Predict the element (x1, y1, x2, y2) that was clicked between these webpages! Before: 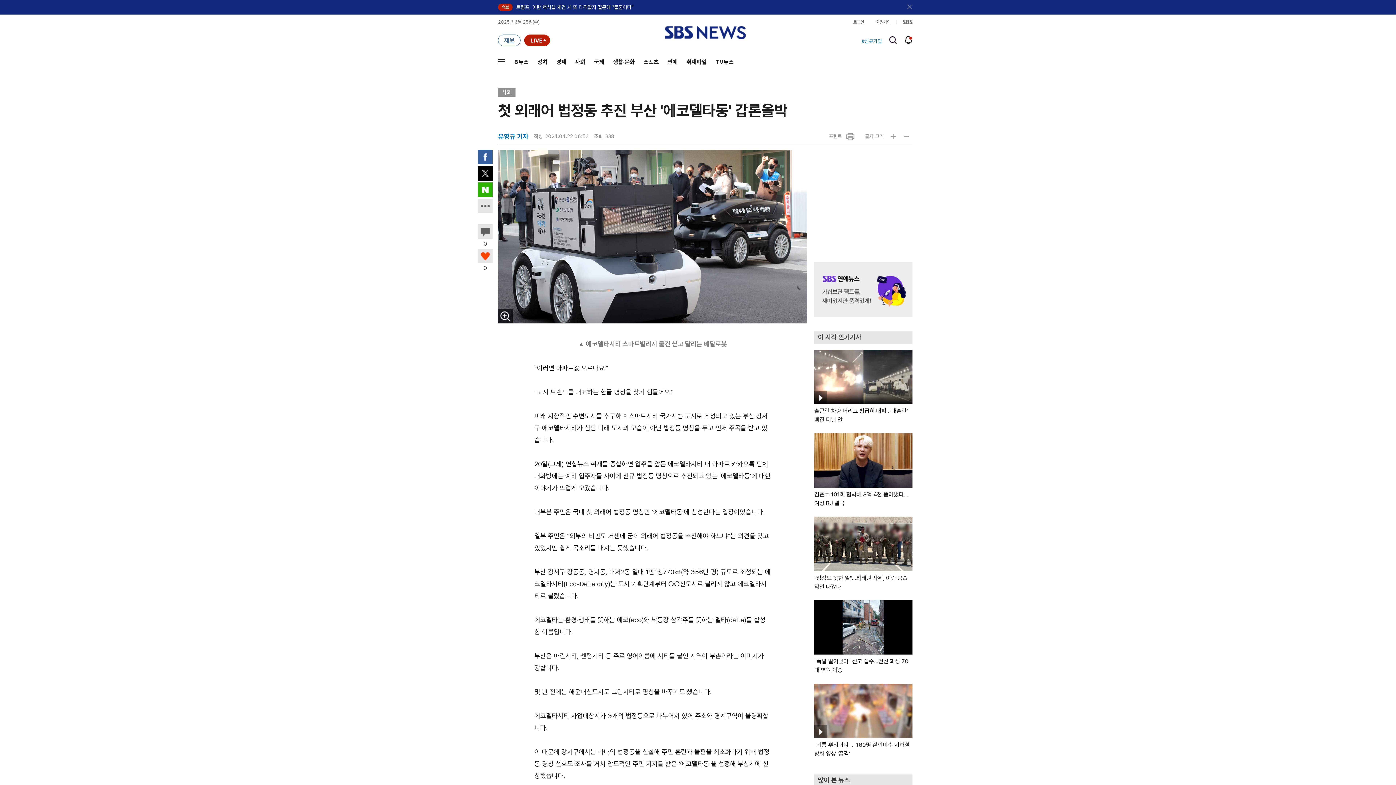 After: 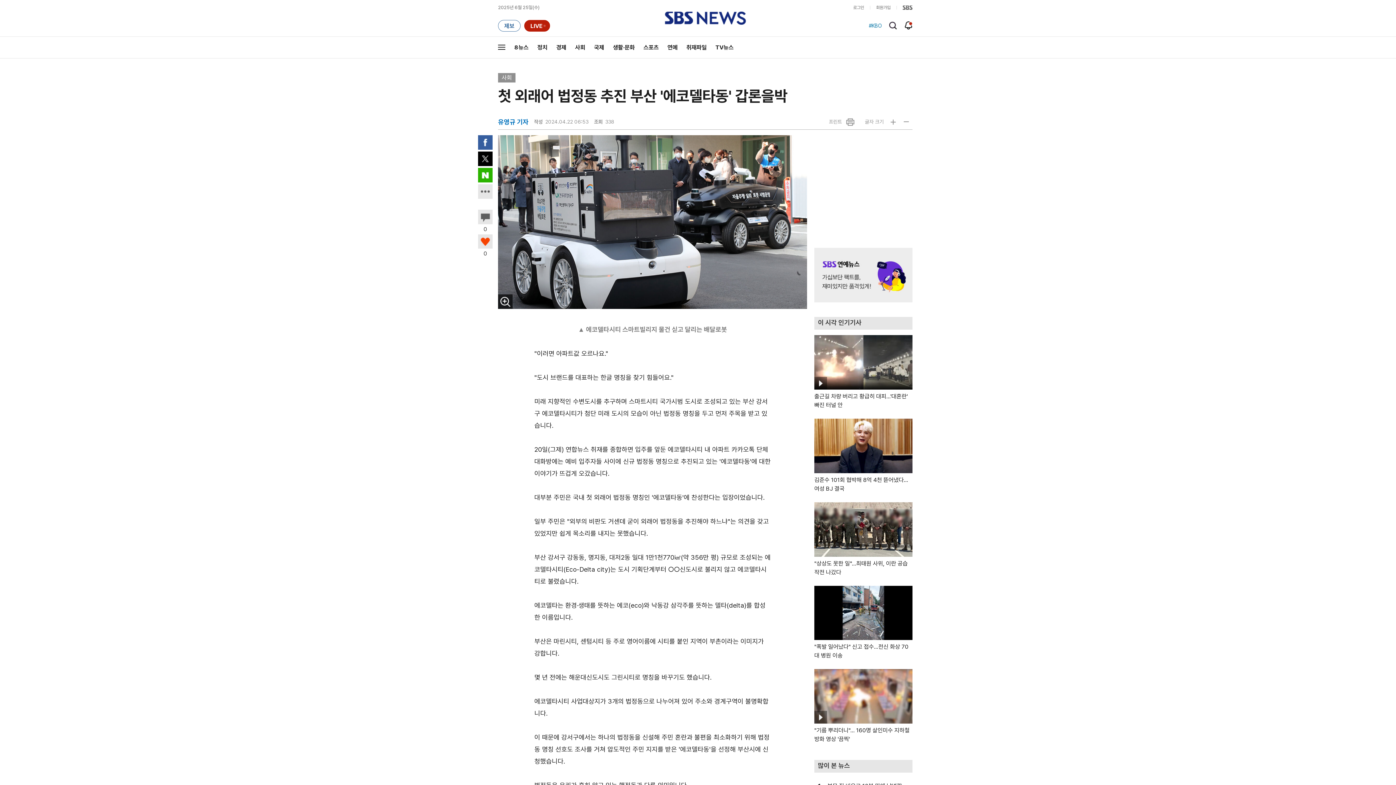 Action: bbox: (902, 0, 917, 14) label: 속보 닫기